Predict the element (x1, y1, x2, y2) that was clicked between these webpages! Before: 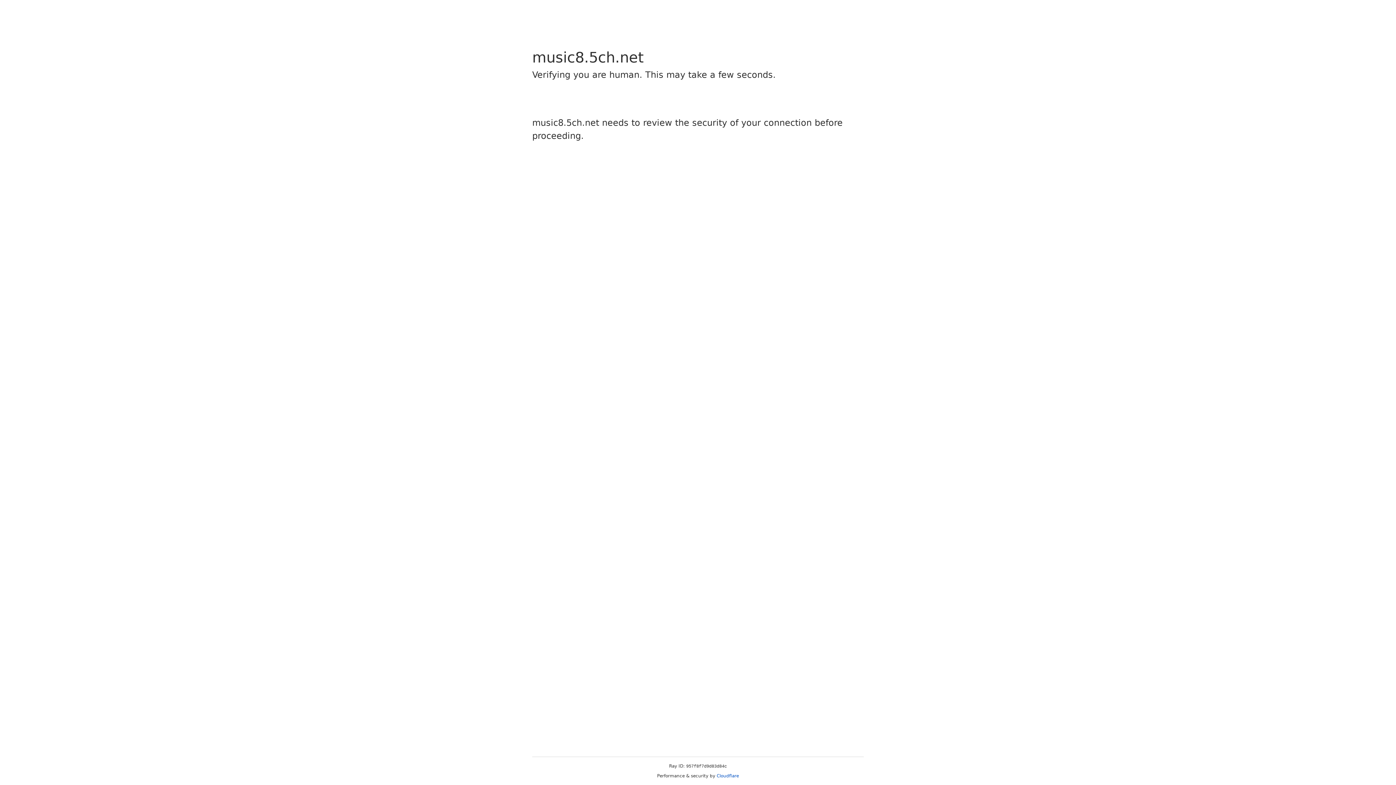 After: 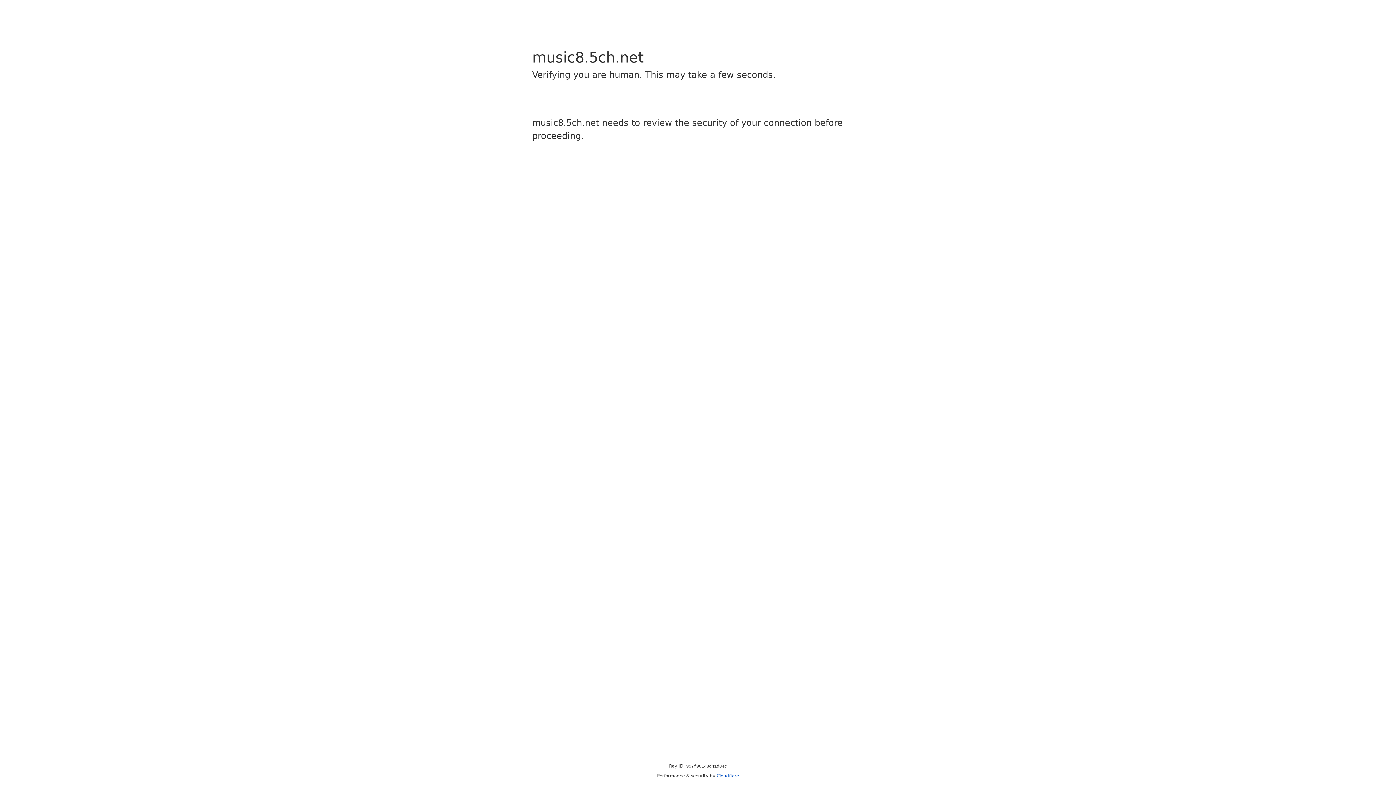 Action: bbox: (716, 773, 739, 778) label: Cloudflare